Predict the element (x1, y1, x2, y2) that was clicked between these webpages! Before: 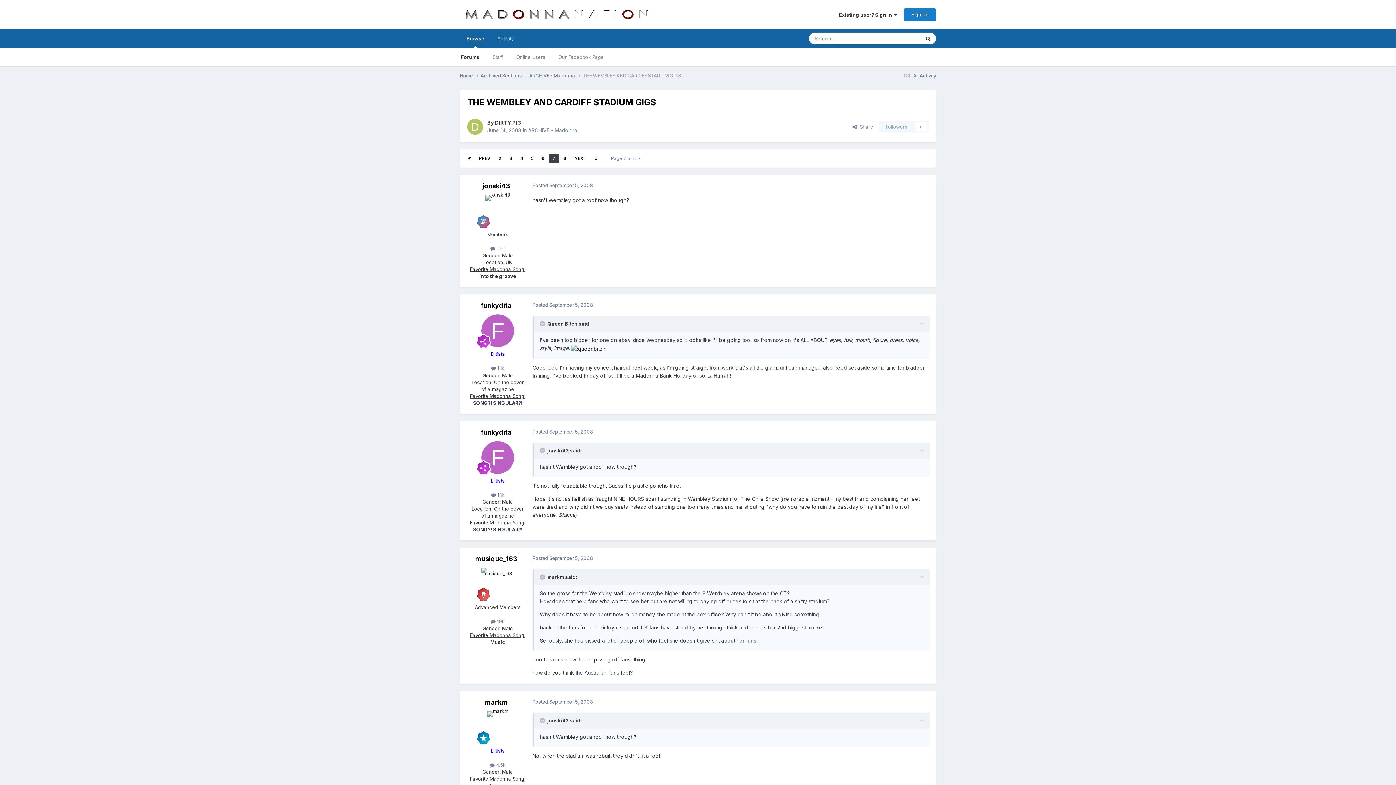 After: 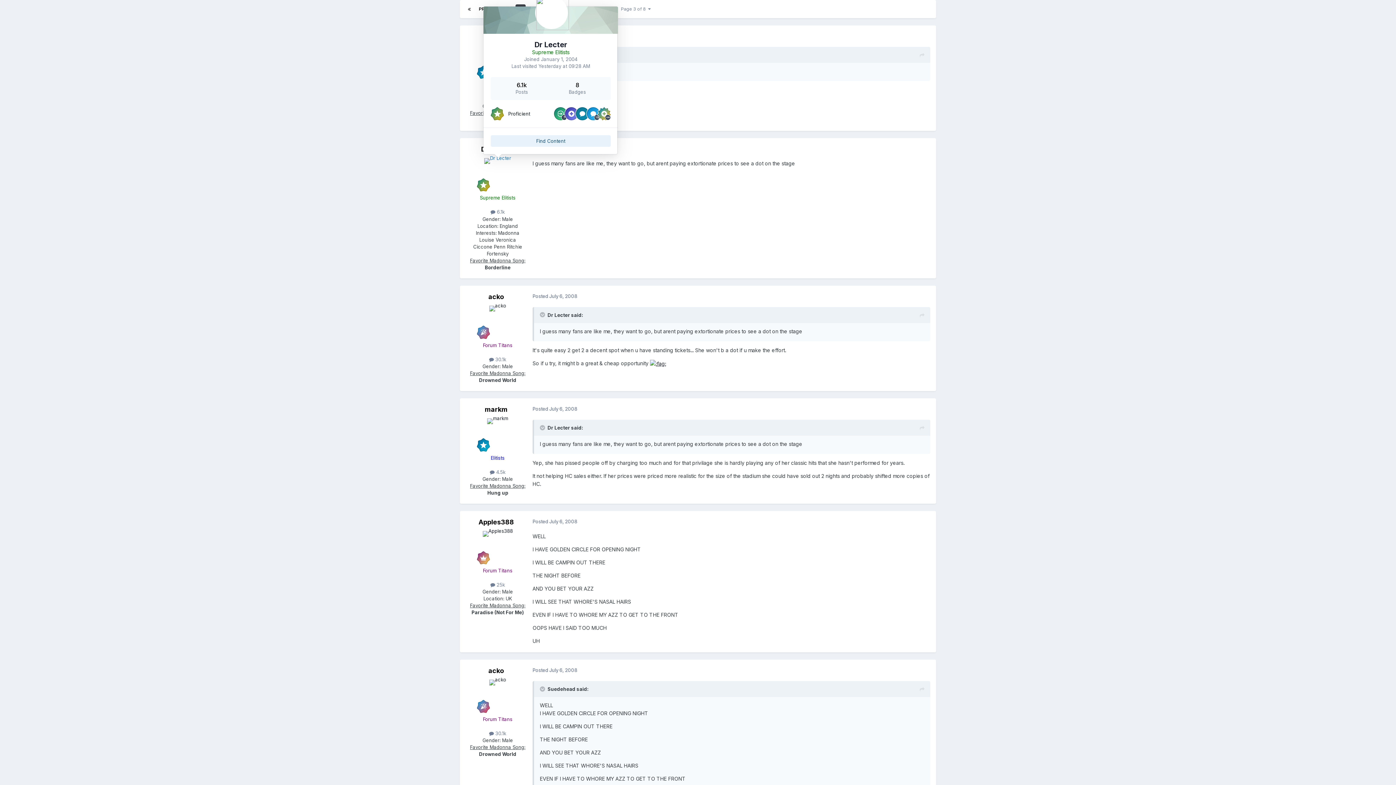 Action: bbox: (505, 153, 516, 163) label: 3